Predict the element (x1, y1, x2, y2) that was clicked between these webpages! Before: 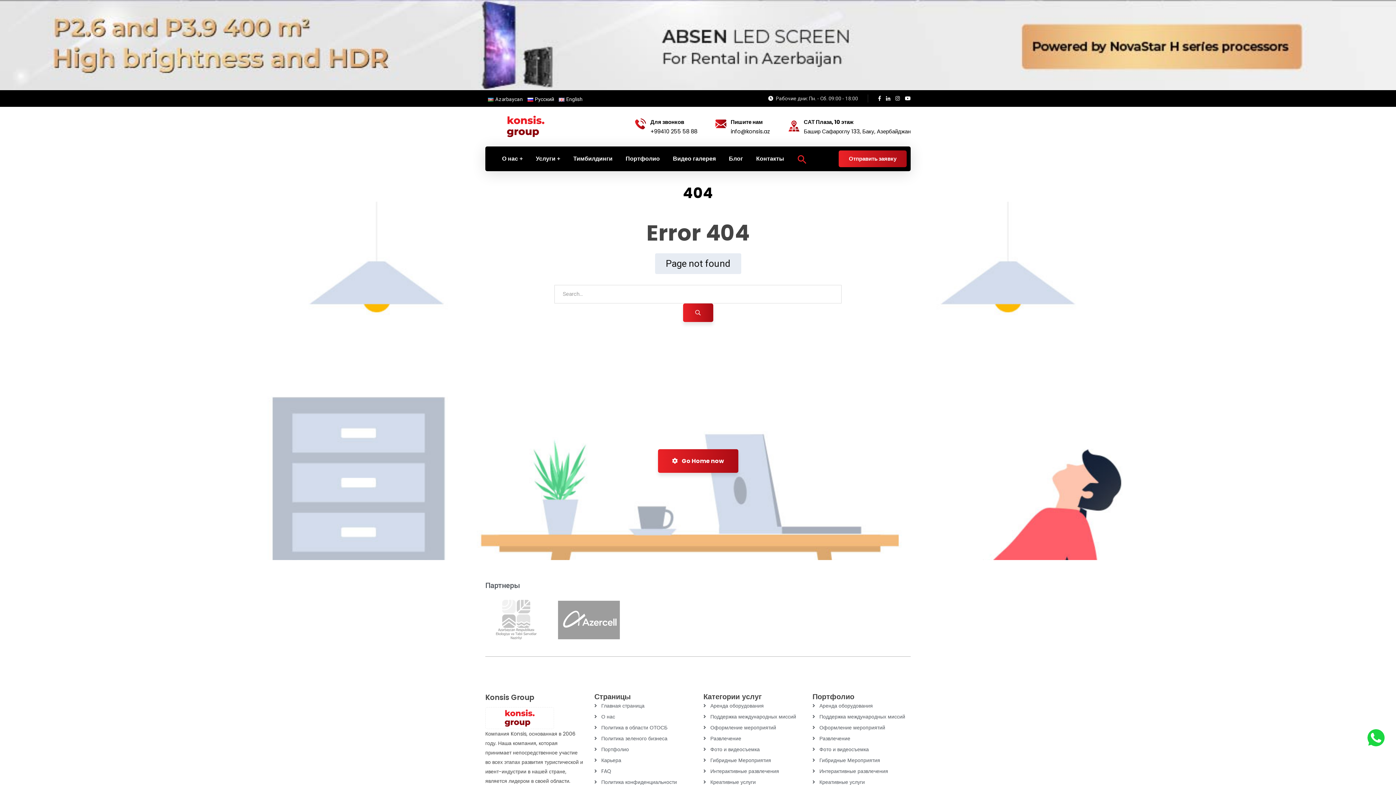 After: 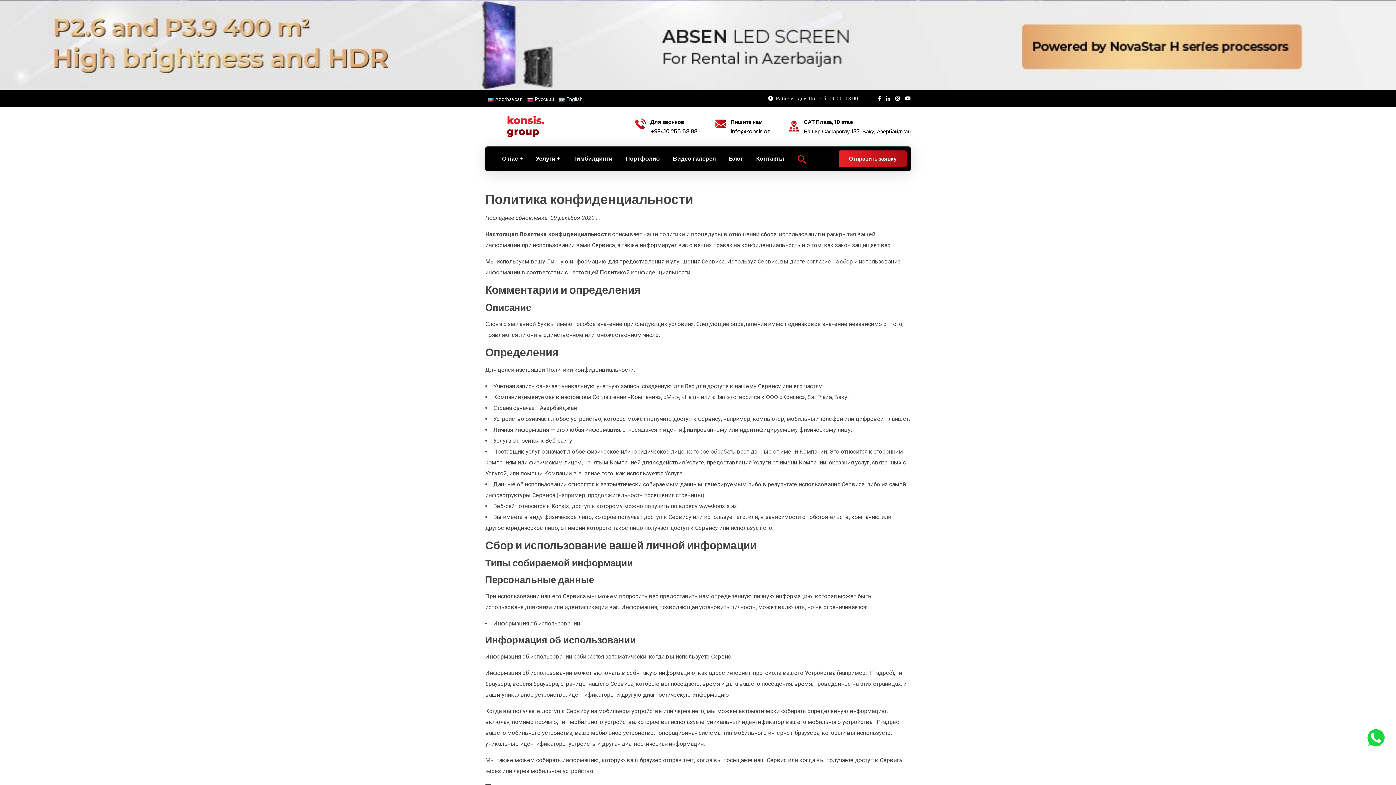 Action: label: Политика конфиденциальности bbox: (594, 778, 677, 786)